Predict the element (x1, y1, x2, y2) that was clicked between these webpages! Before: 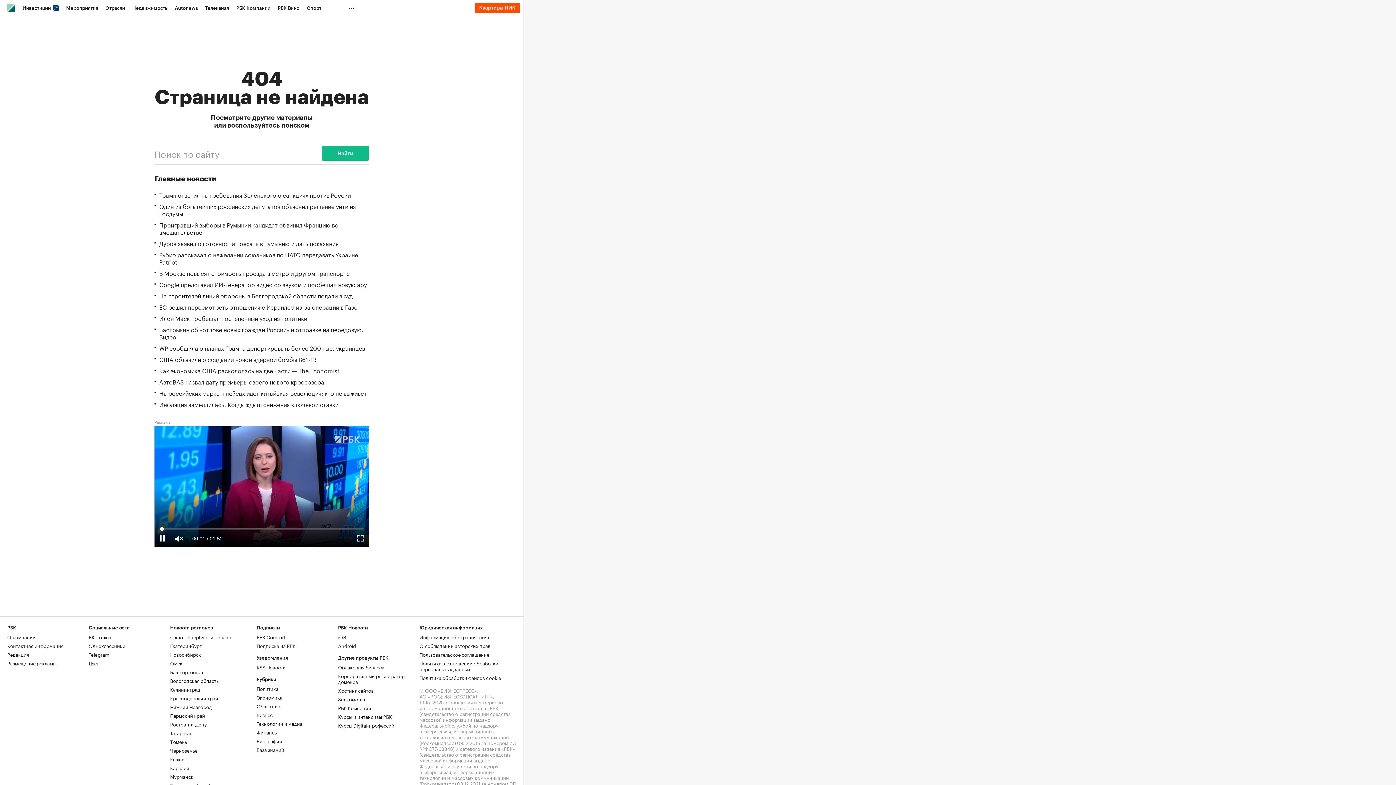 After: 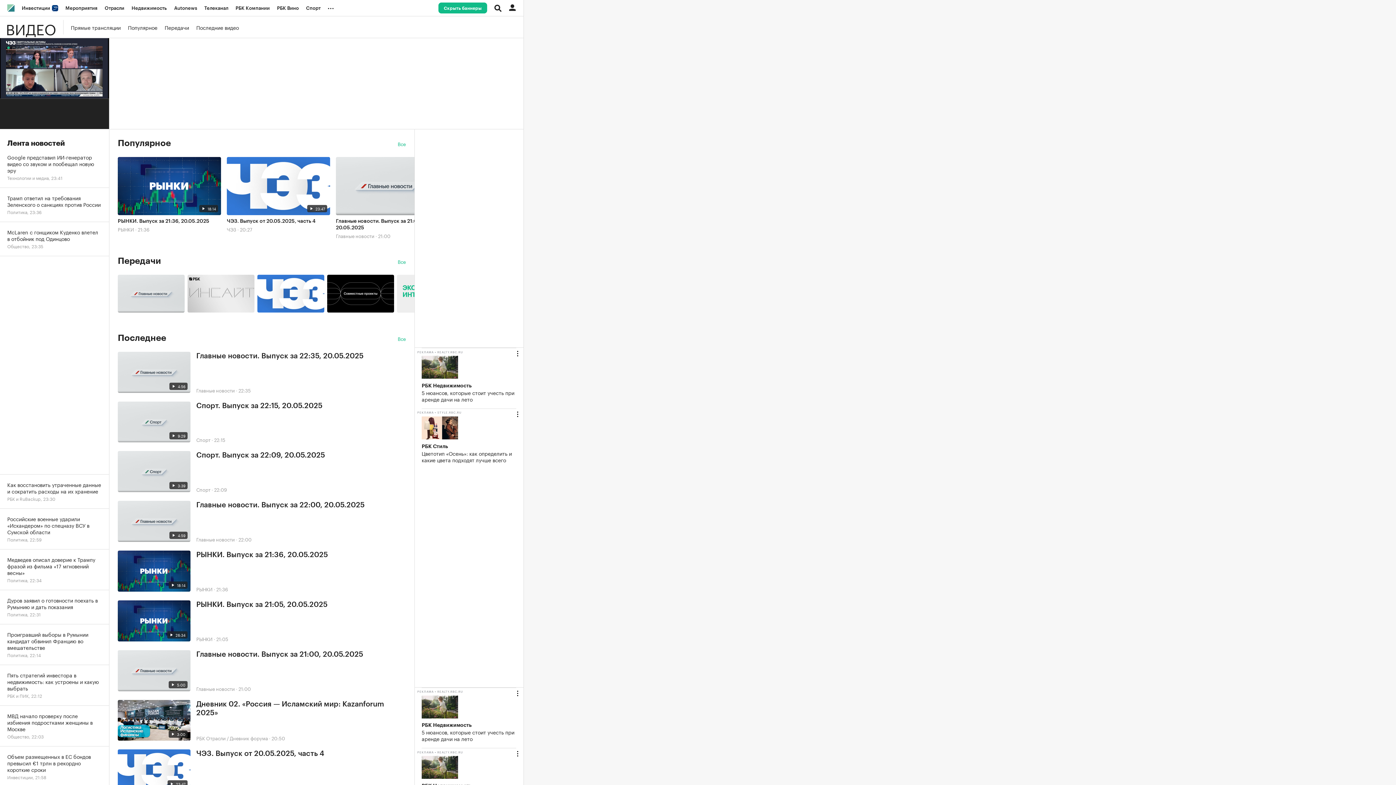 Action: bbox: (201, 0, 232, 16) label: Телеканал